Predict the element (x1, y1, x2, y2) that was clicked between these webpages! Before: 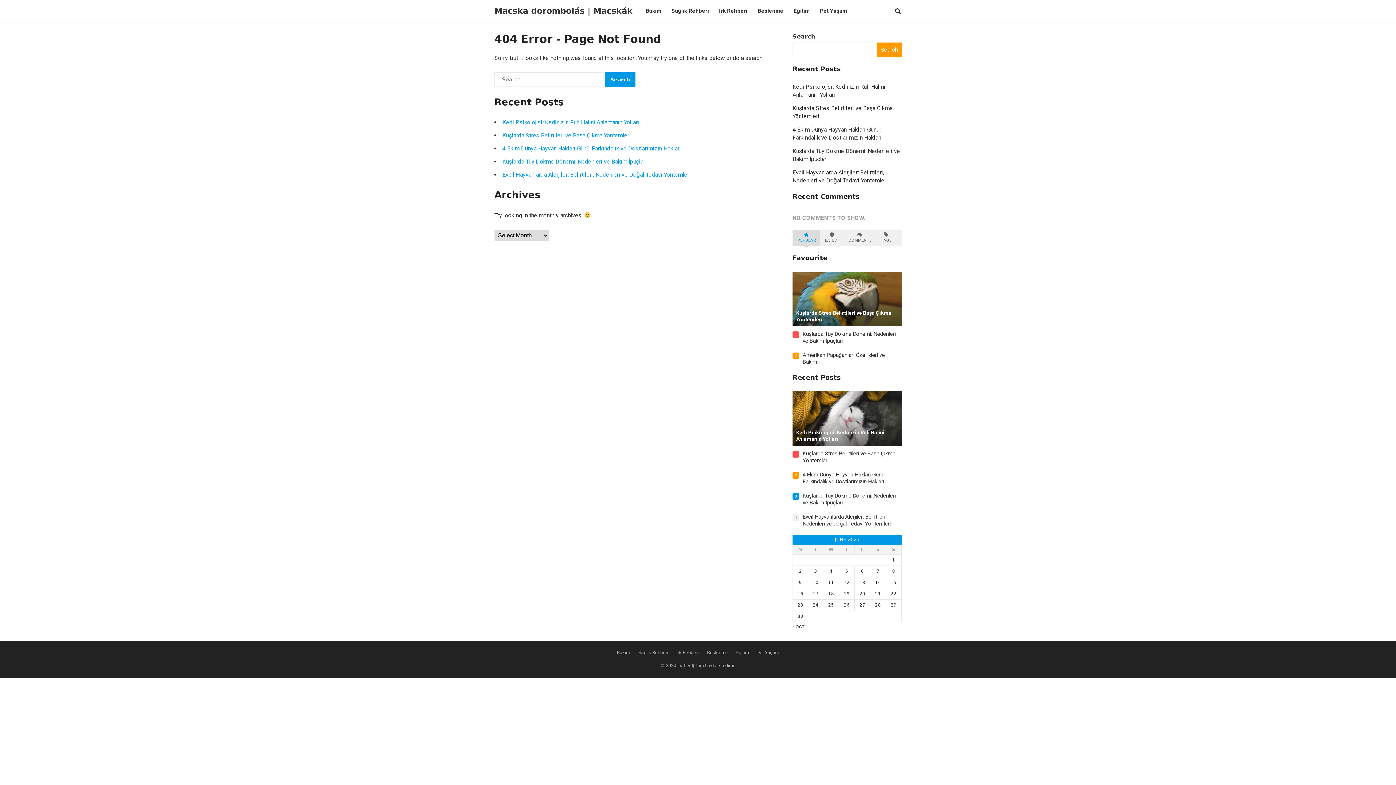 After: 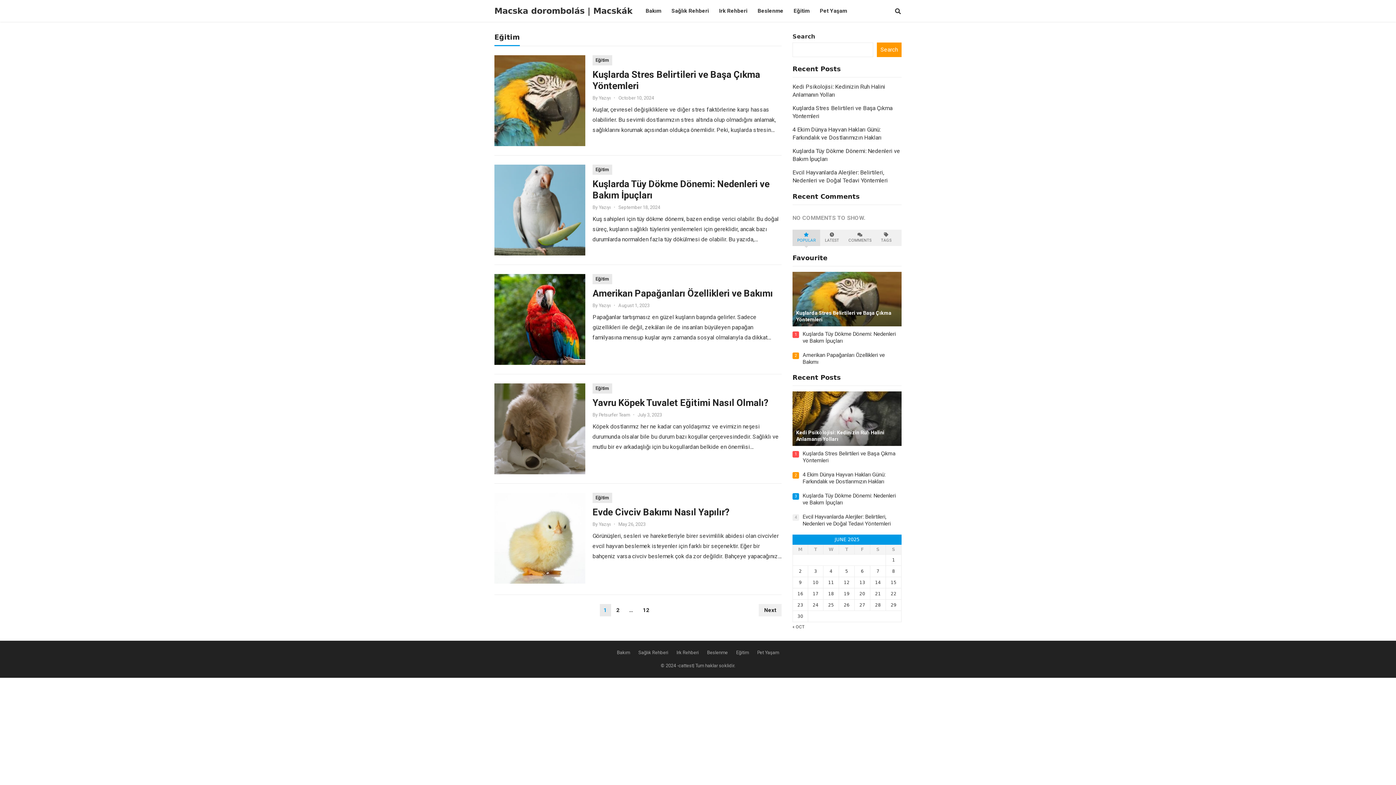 Action: label: Eğitim bbox: (736, 650, 749, 655)